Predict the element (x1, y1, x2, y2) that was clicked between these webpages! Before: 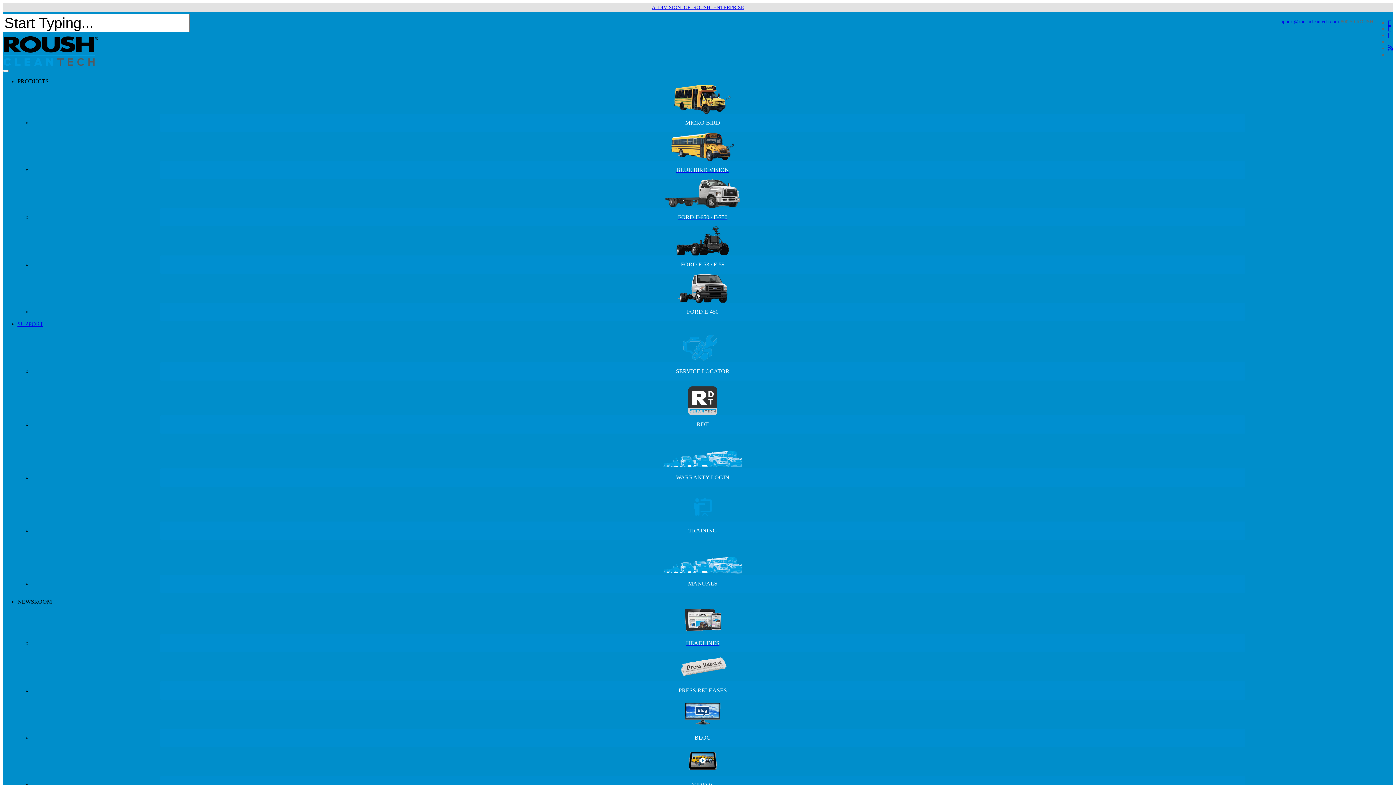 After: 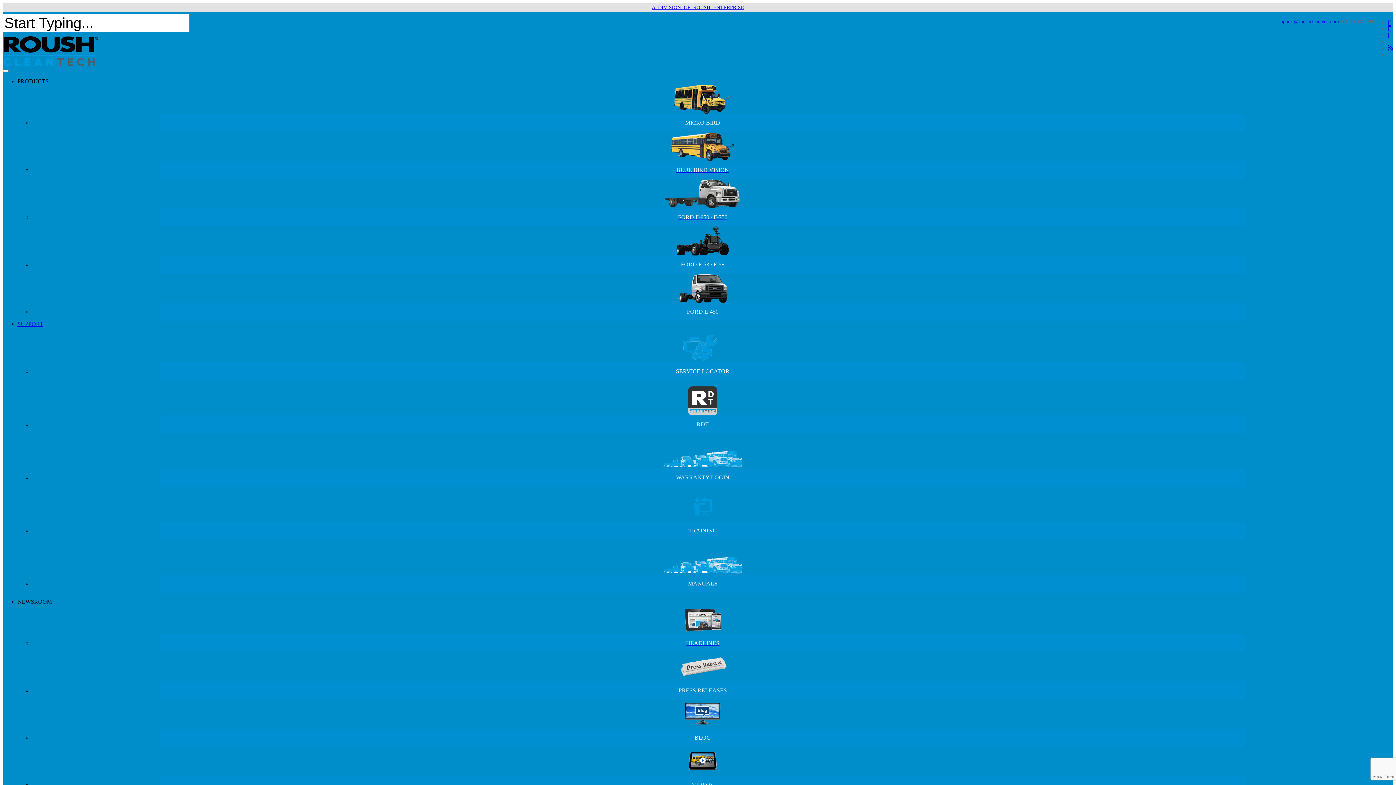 Action: label: FORD F-650 / F-750 bbox: (32, 179, 1373, 226)